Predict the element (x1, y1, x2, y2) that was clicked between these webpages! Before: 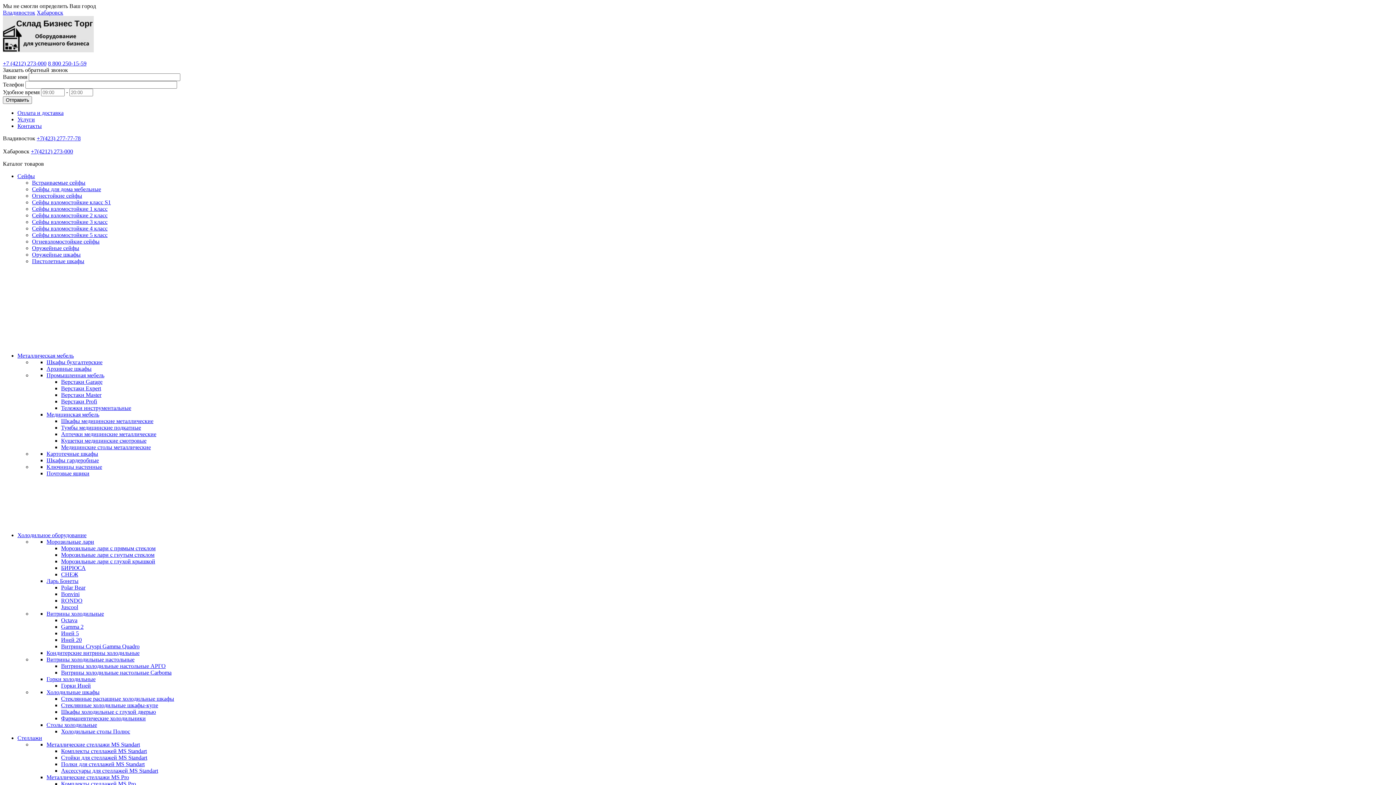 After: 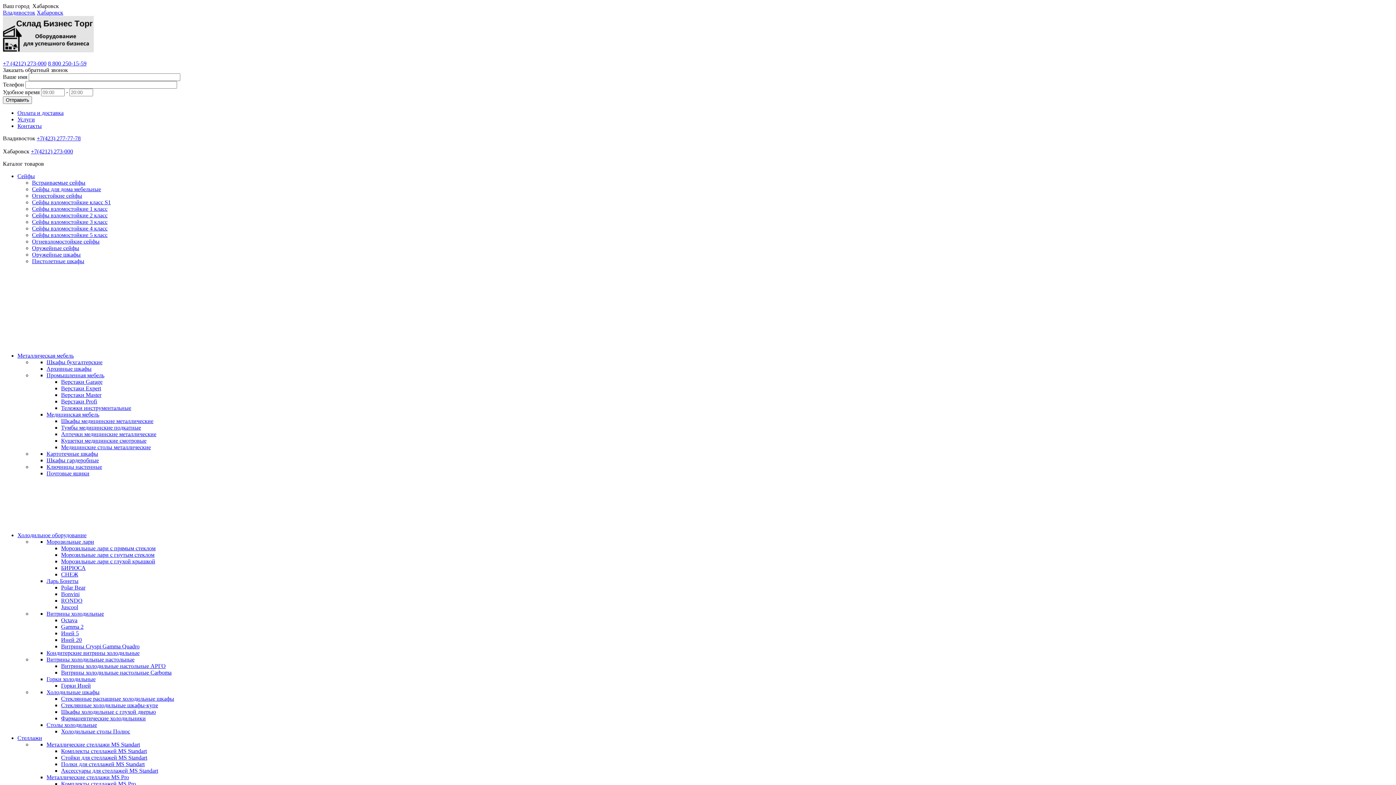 Action: bbox: (61, 597, 82, 604) label: RONDO